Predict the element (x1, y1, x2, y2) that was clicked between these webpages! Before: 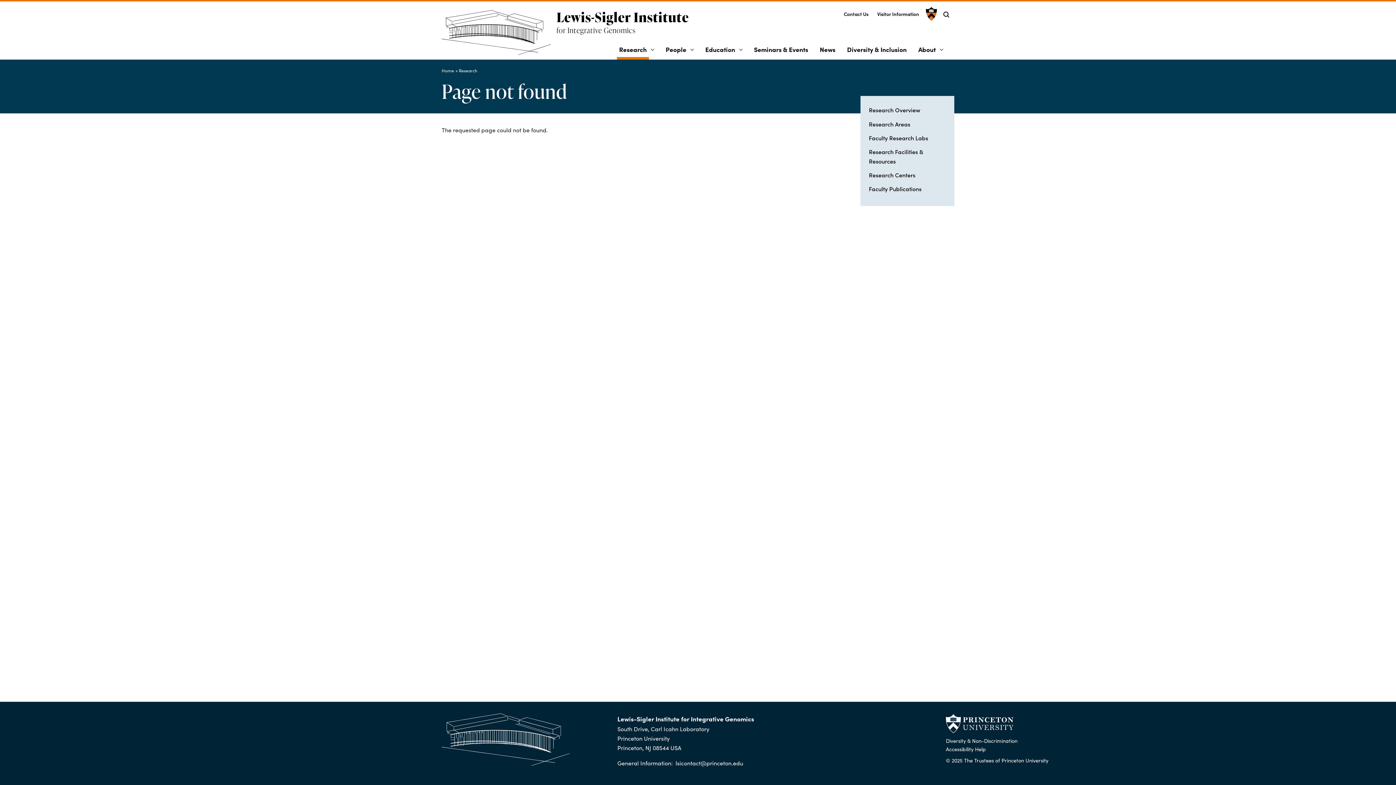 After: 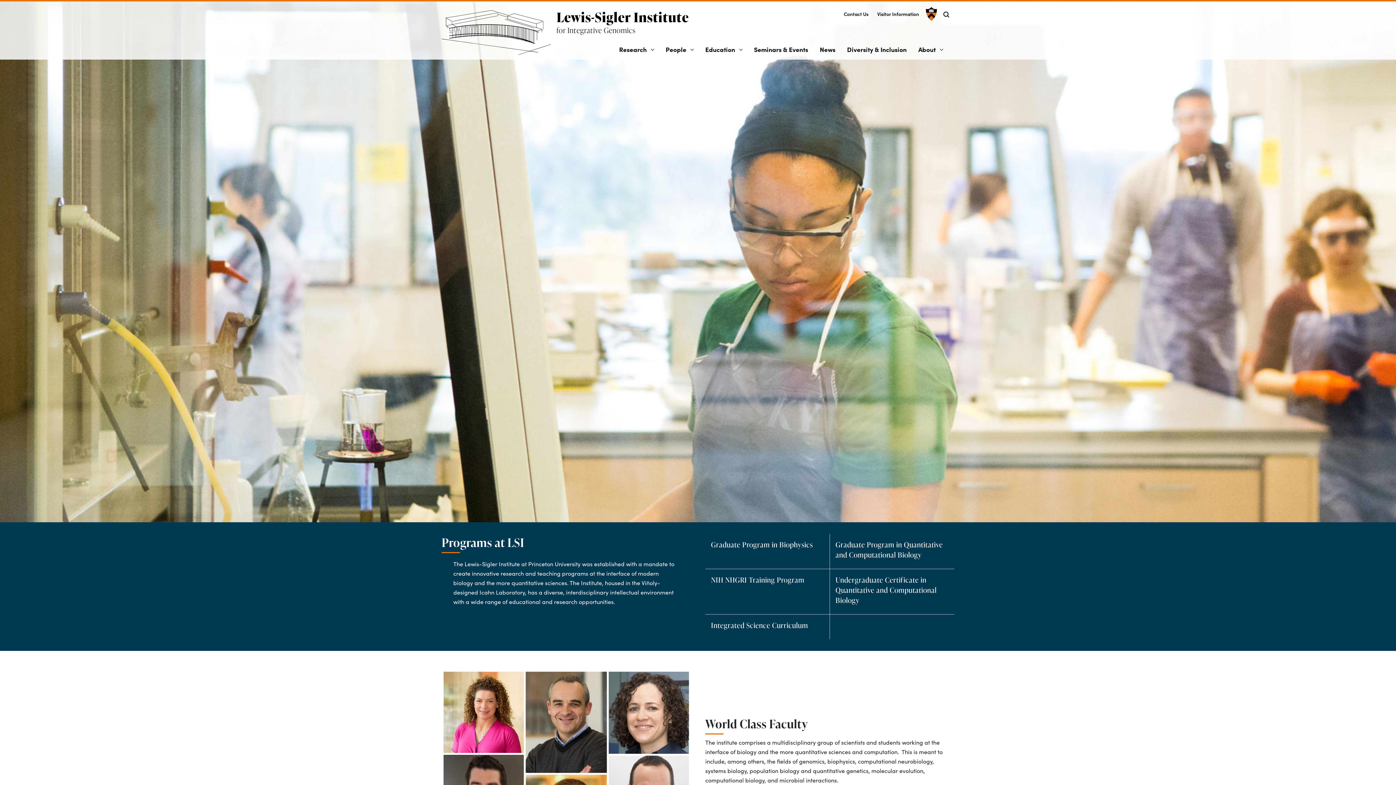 Action: bbox: (556, 8, 689, 26) label: Lewis-Sigler Institute